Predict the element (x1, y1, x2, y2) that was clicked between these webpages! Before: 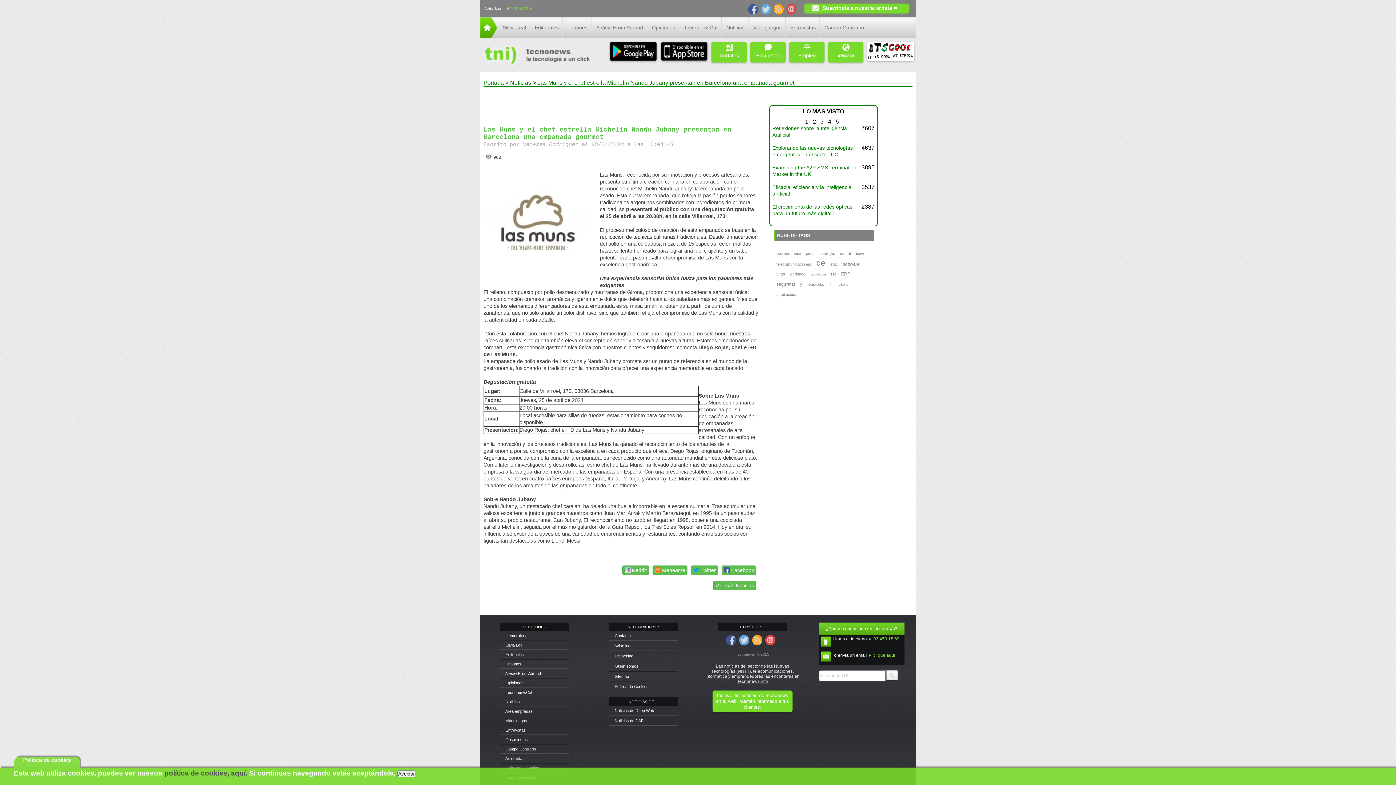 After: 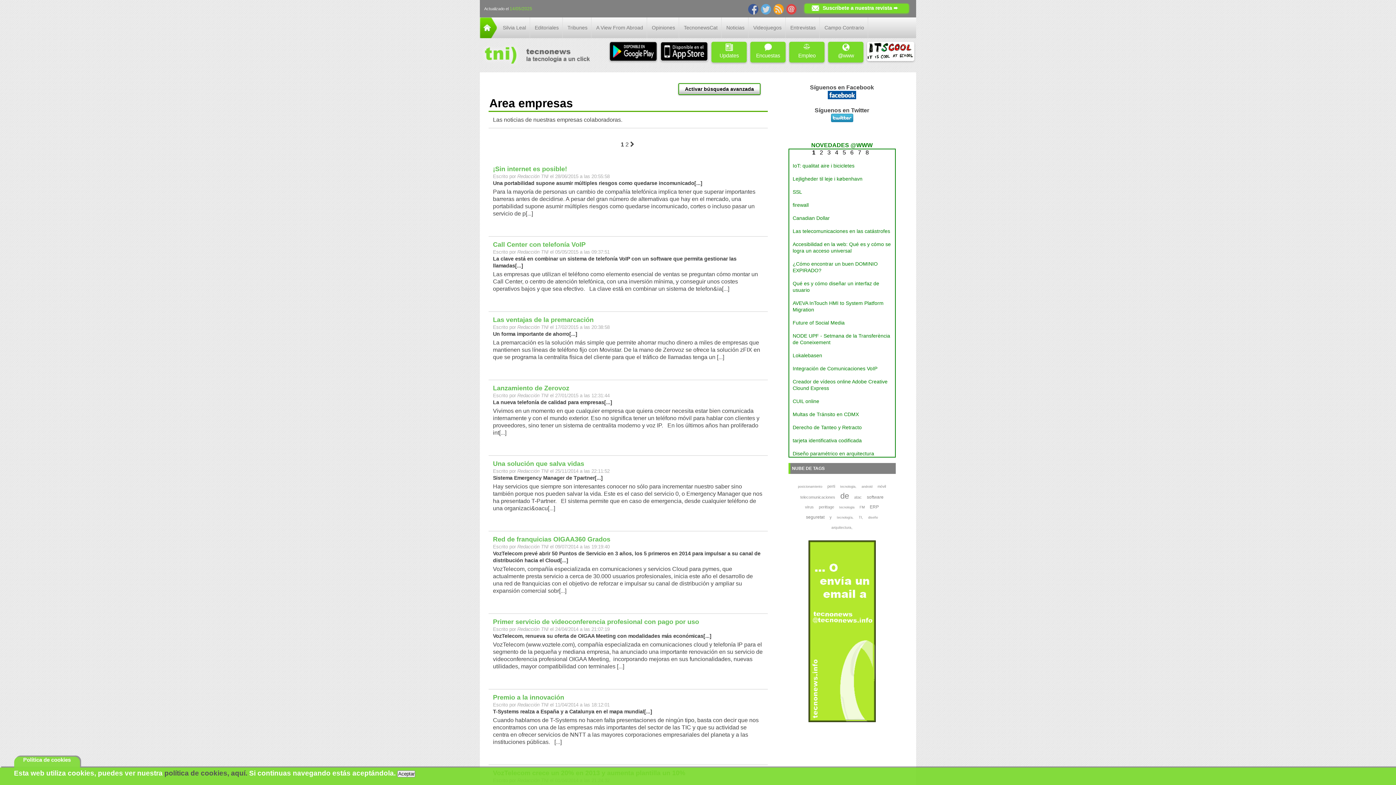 Action: label: · Area empresas bbox: (503, 709, 532, 713)